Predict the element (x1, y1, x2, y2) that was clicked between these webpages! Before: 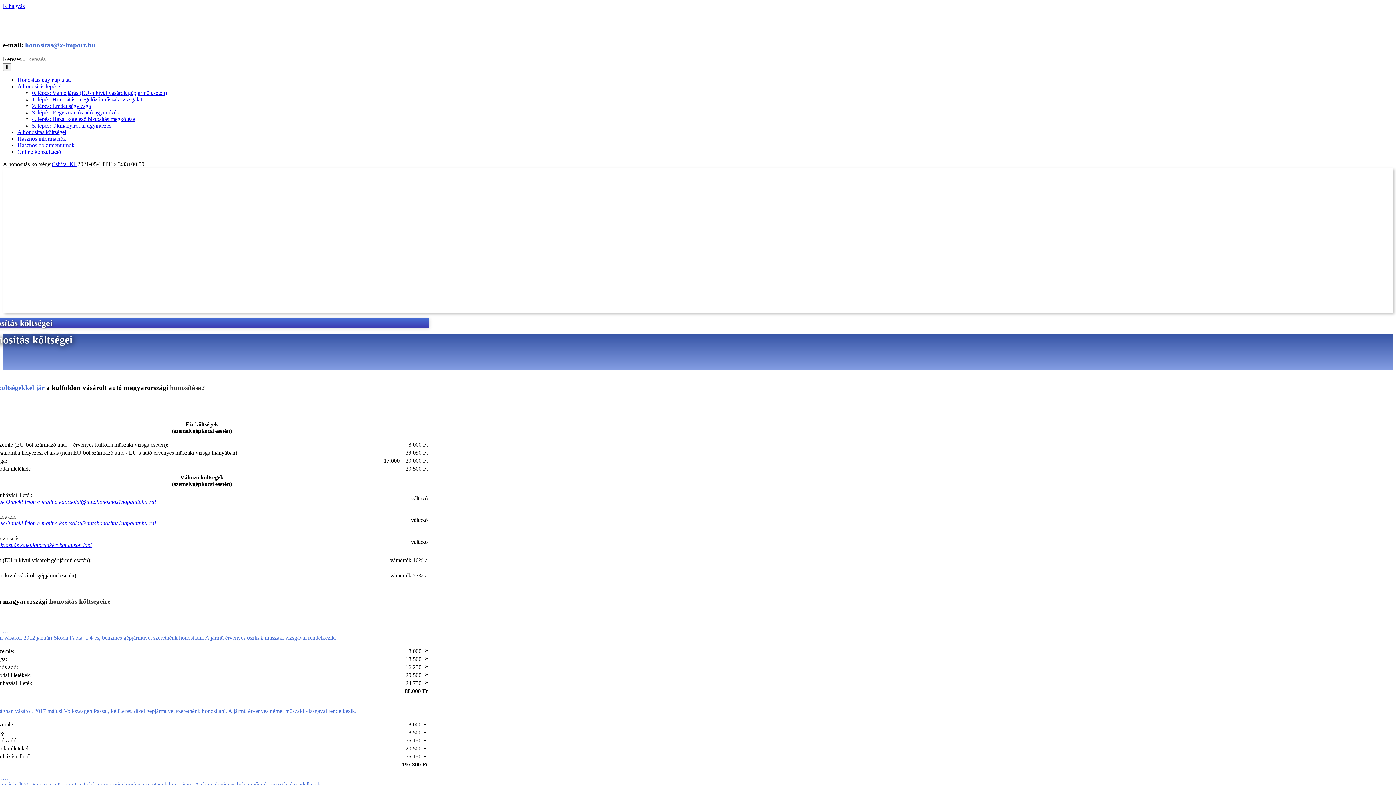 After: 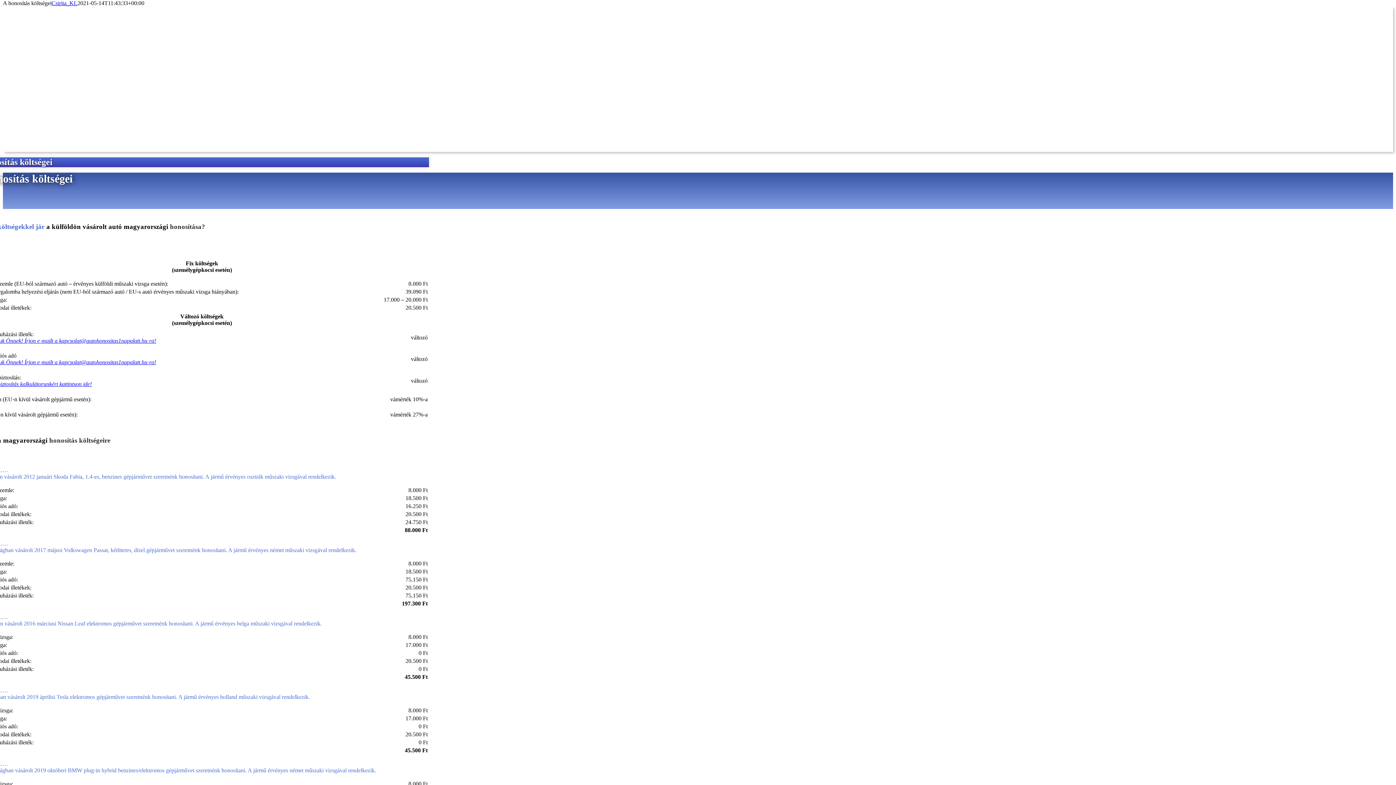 Action: label: Kihagyás bbox: (2, 2, 24, 9)